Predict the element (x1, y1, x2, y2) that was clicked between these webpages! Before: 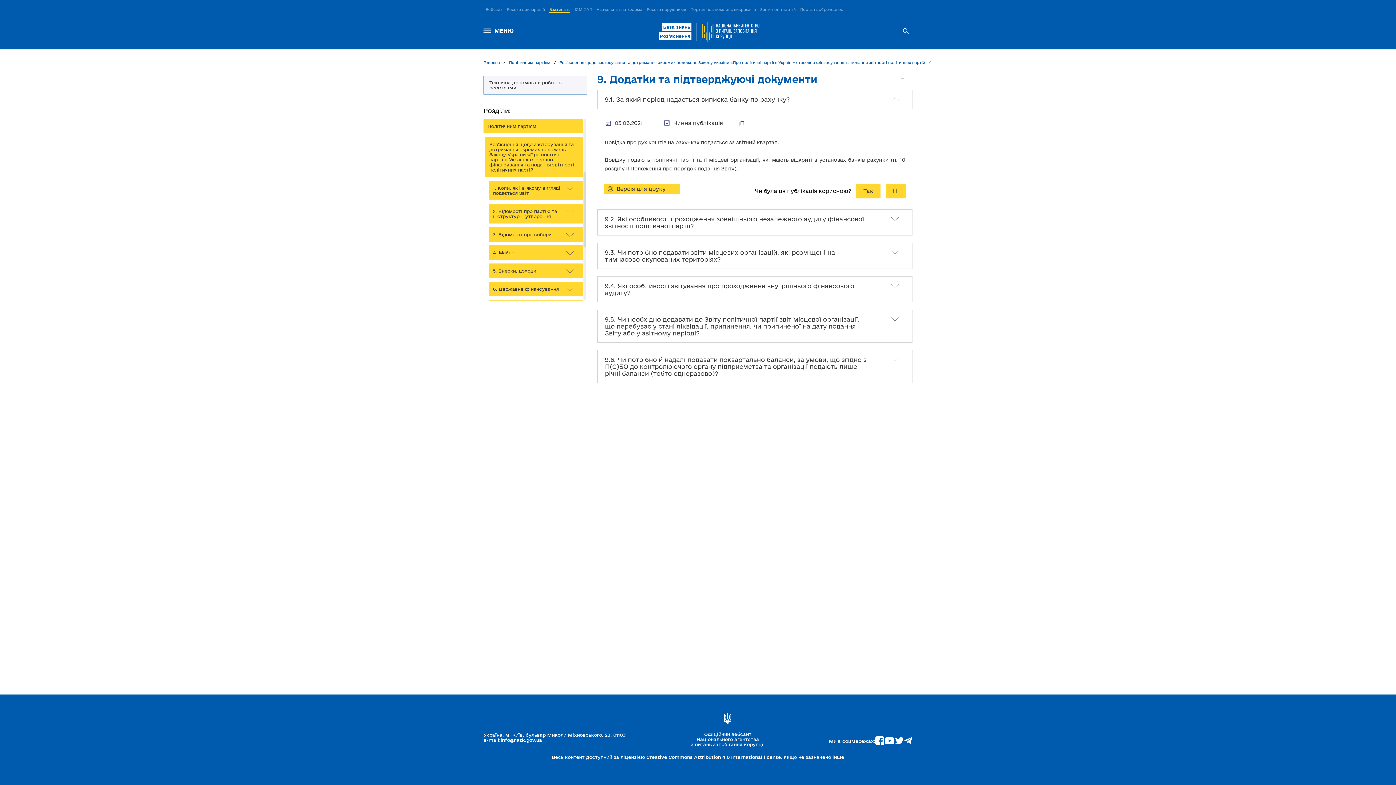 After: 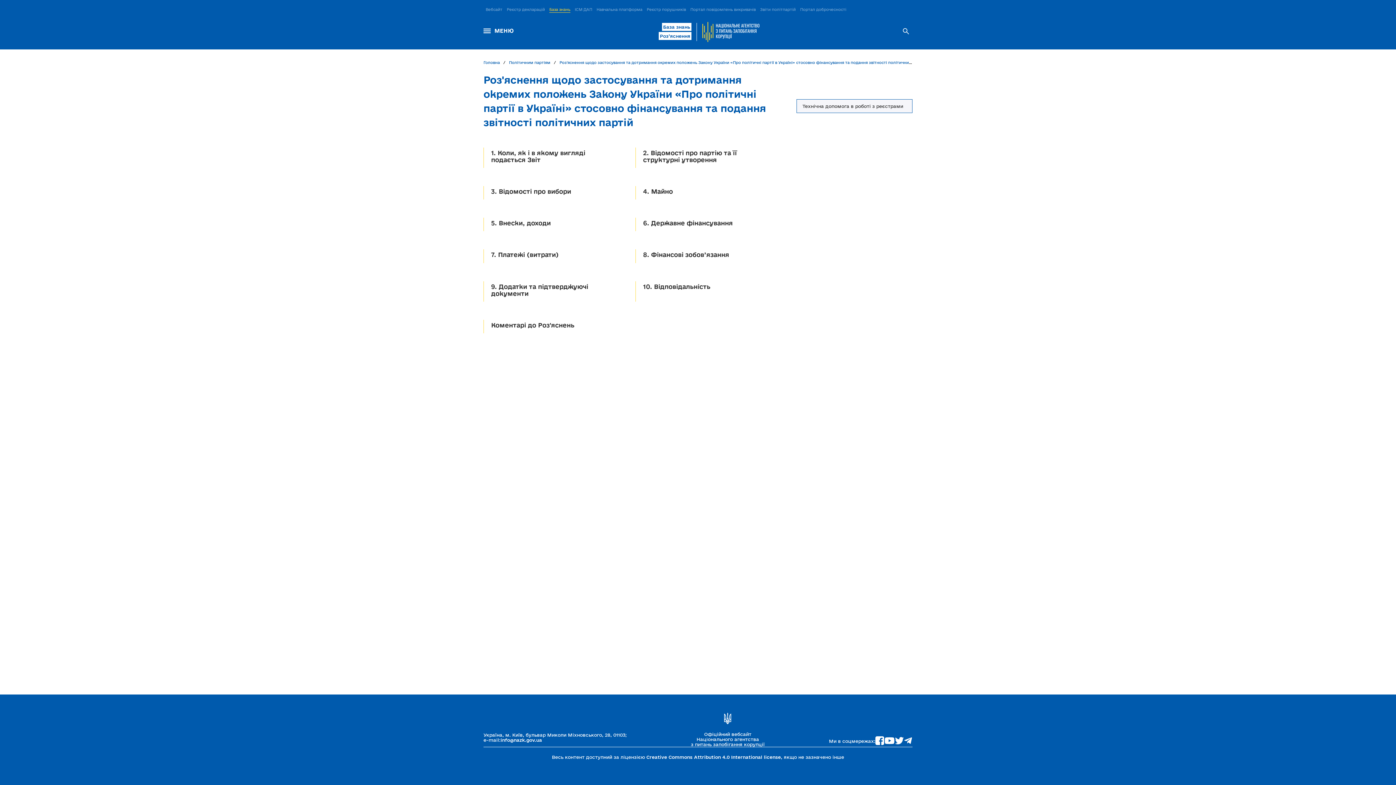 Action: label: Роз'яснення щодо застосування та дотримання окремих положень Закону України «Про політичні партії в Україні» стосовно фінансування та подання звітності політичних партій bbox: (559, 60, 925, 64)